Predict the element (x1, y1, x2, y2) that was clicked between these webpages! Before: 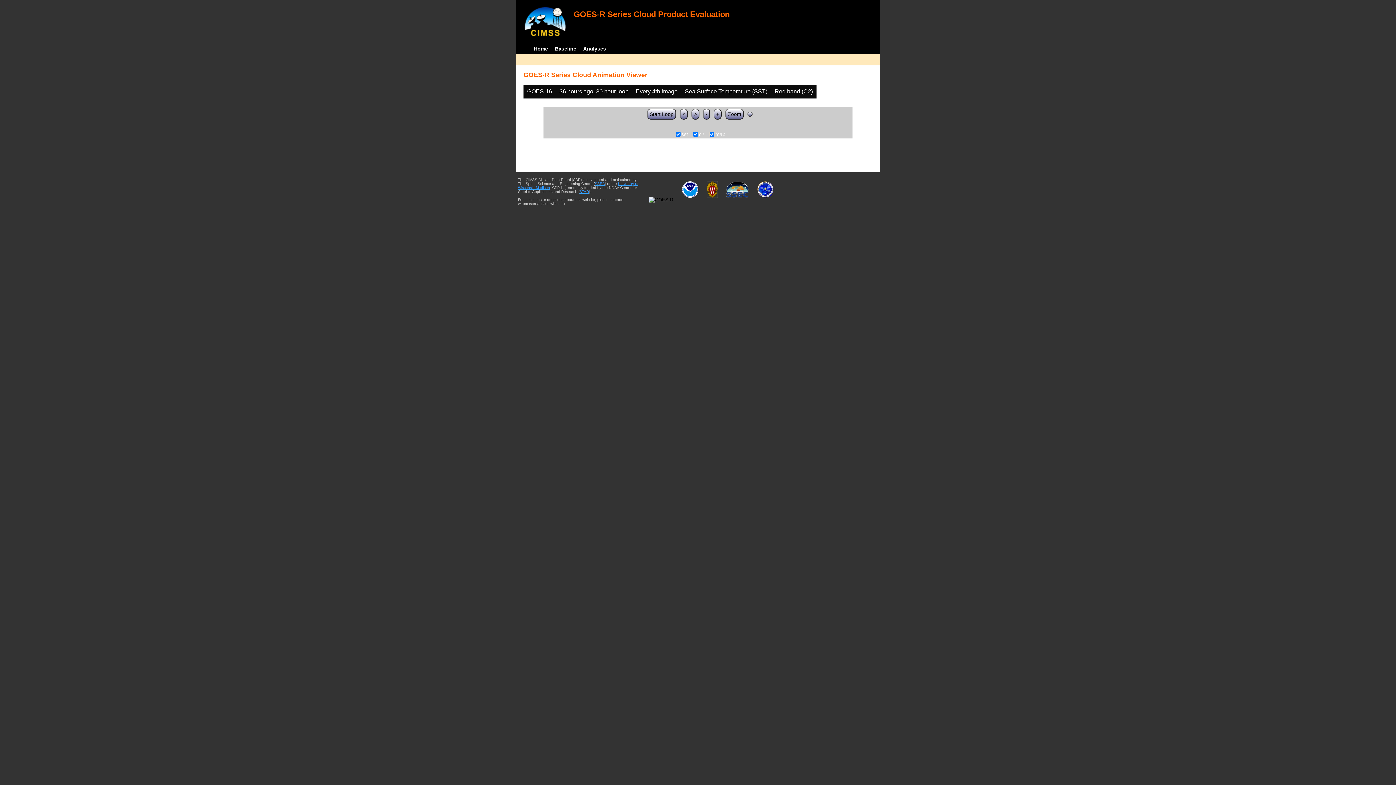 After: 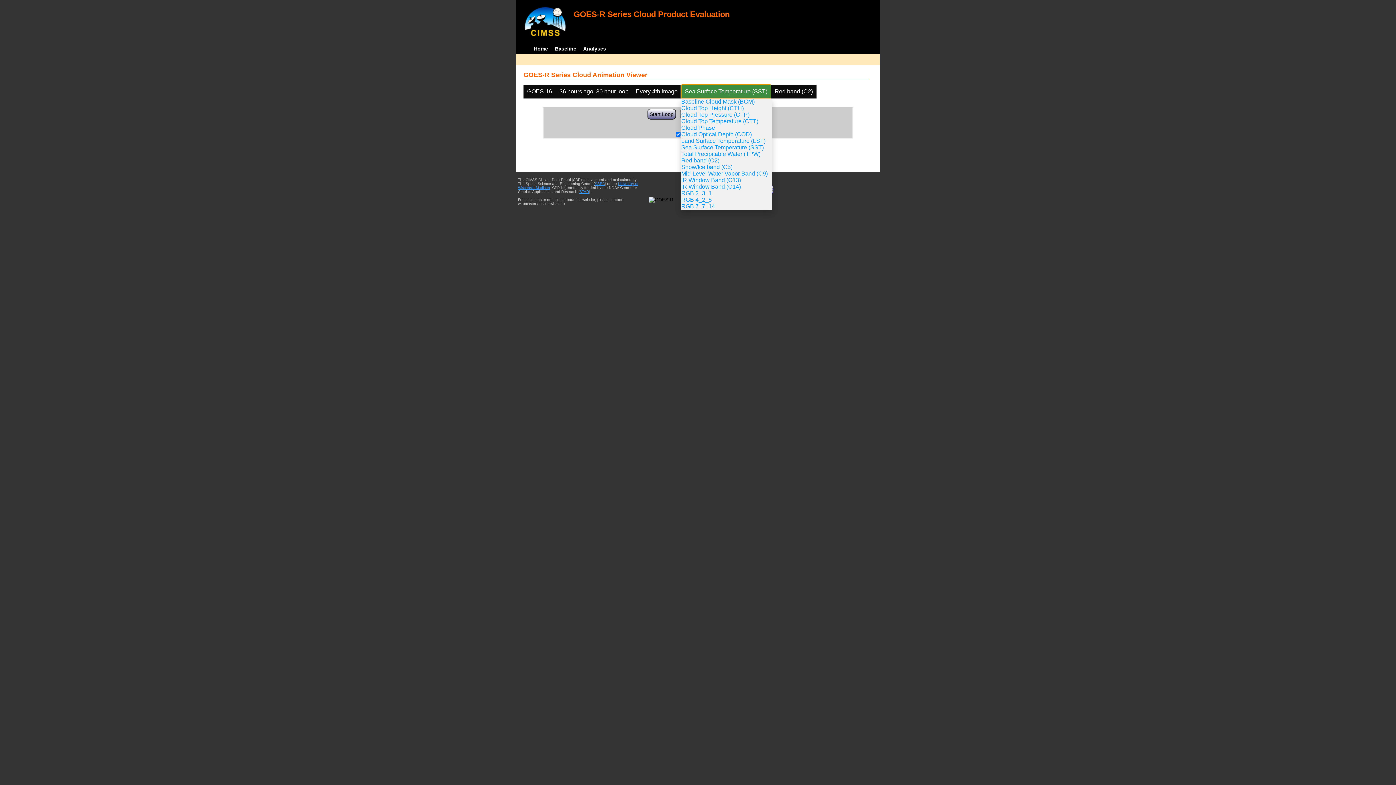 Action: label: Sea Surface Temperature (SST) bbox: (681, 84, 771, 98)